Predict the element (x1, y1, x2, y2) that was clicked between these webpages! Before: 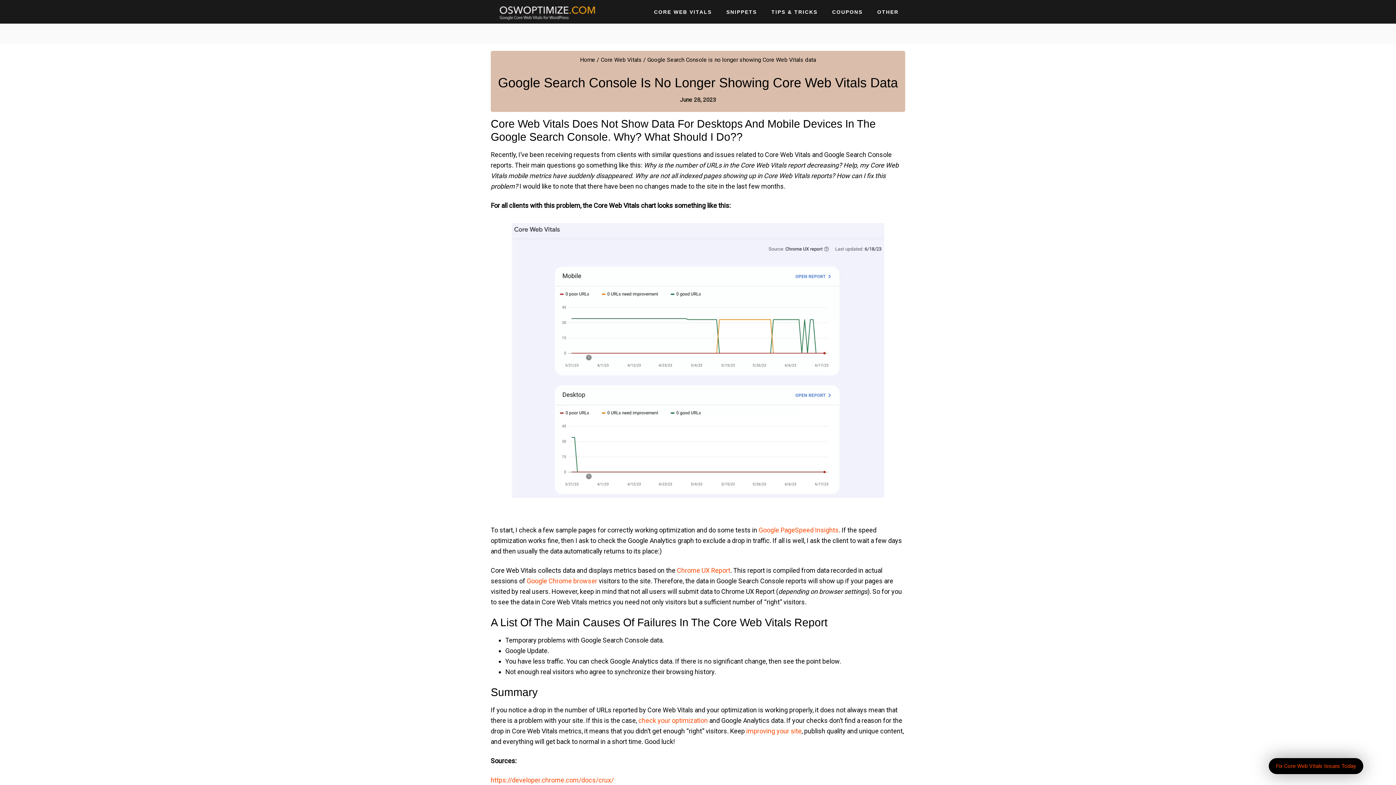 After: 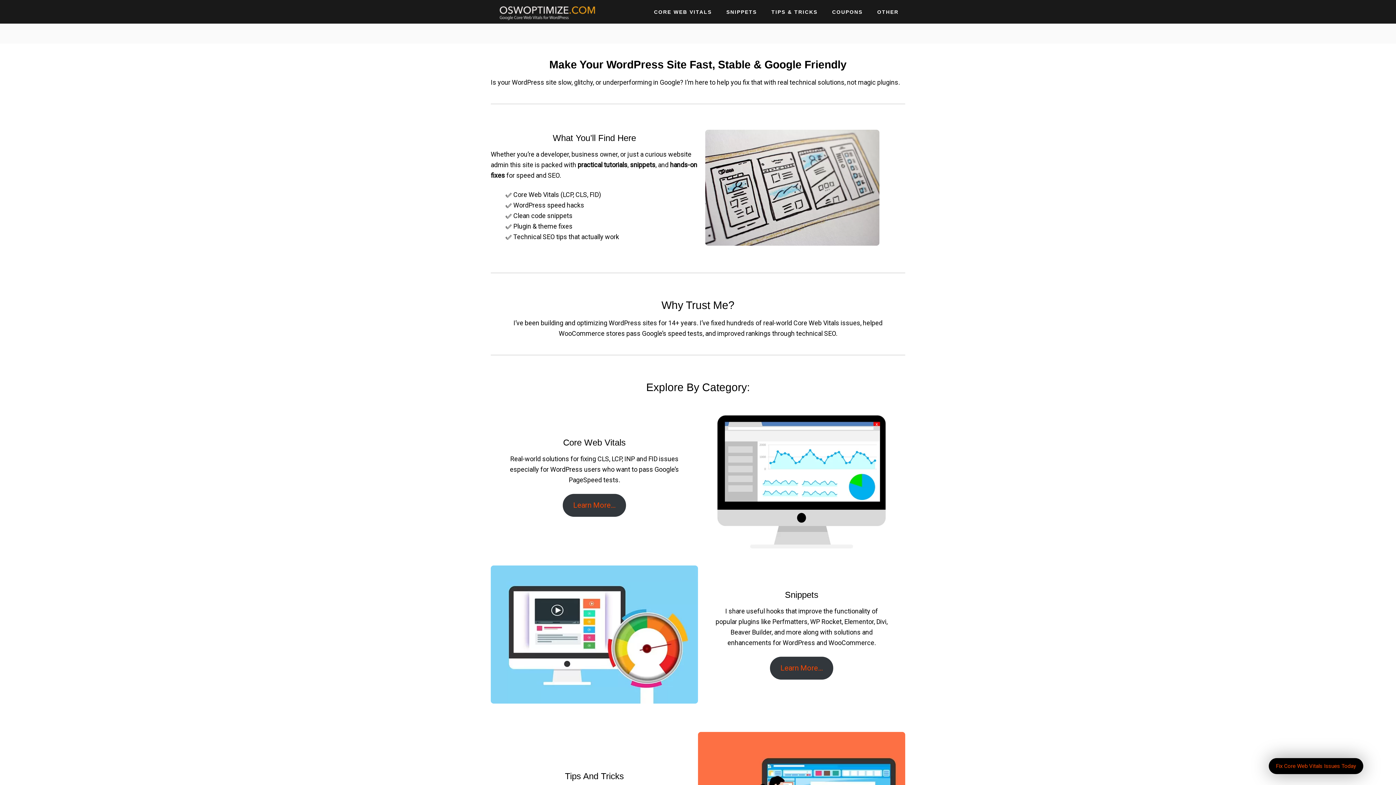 Action: label: Home bbox: (580, 56, 595, 63)